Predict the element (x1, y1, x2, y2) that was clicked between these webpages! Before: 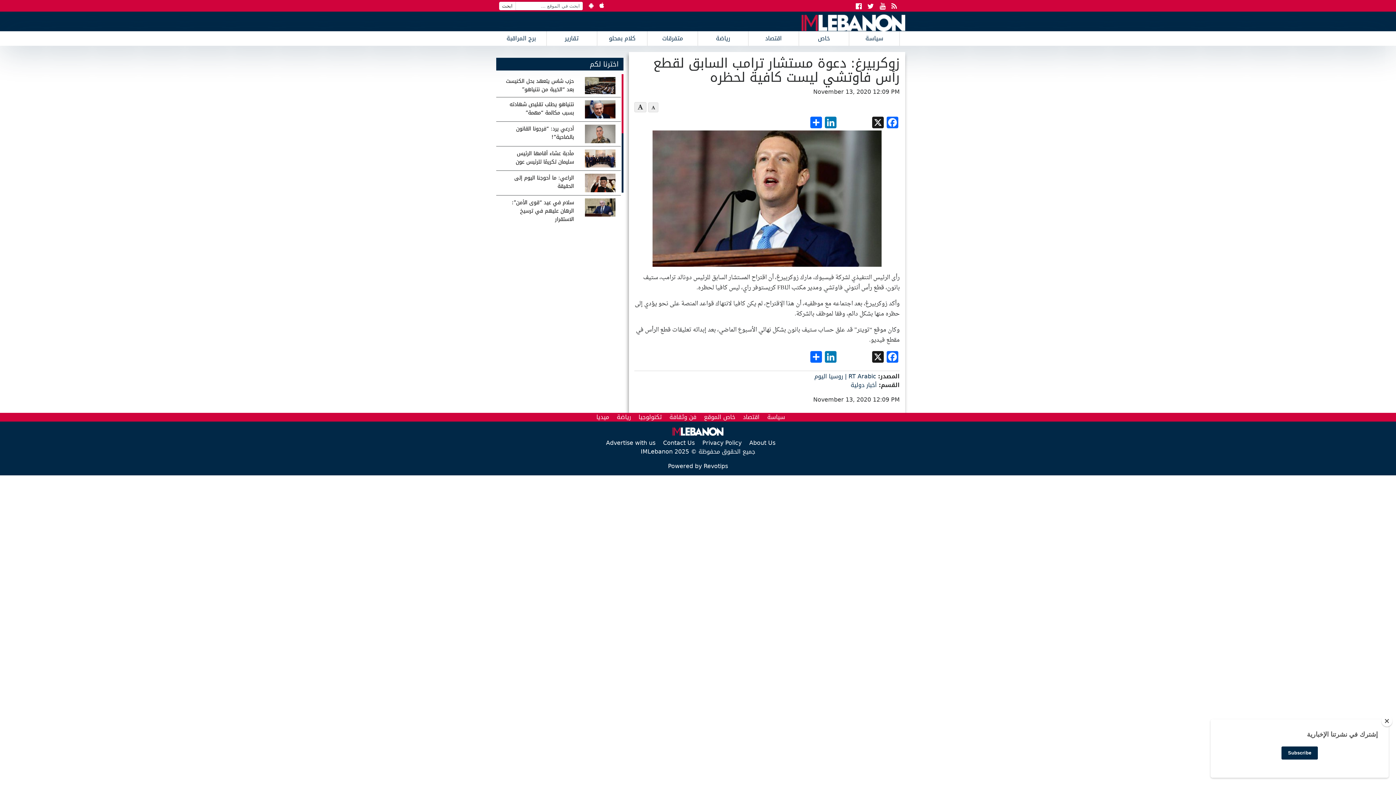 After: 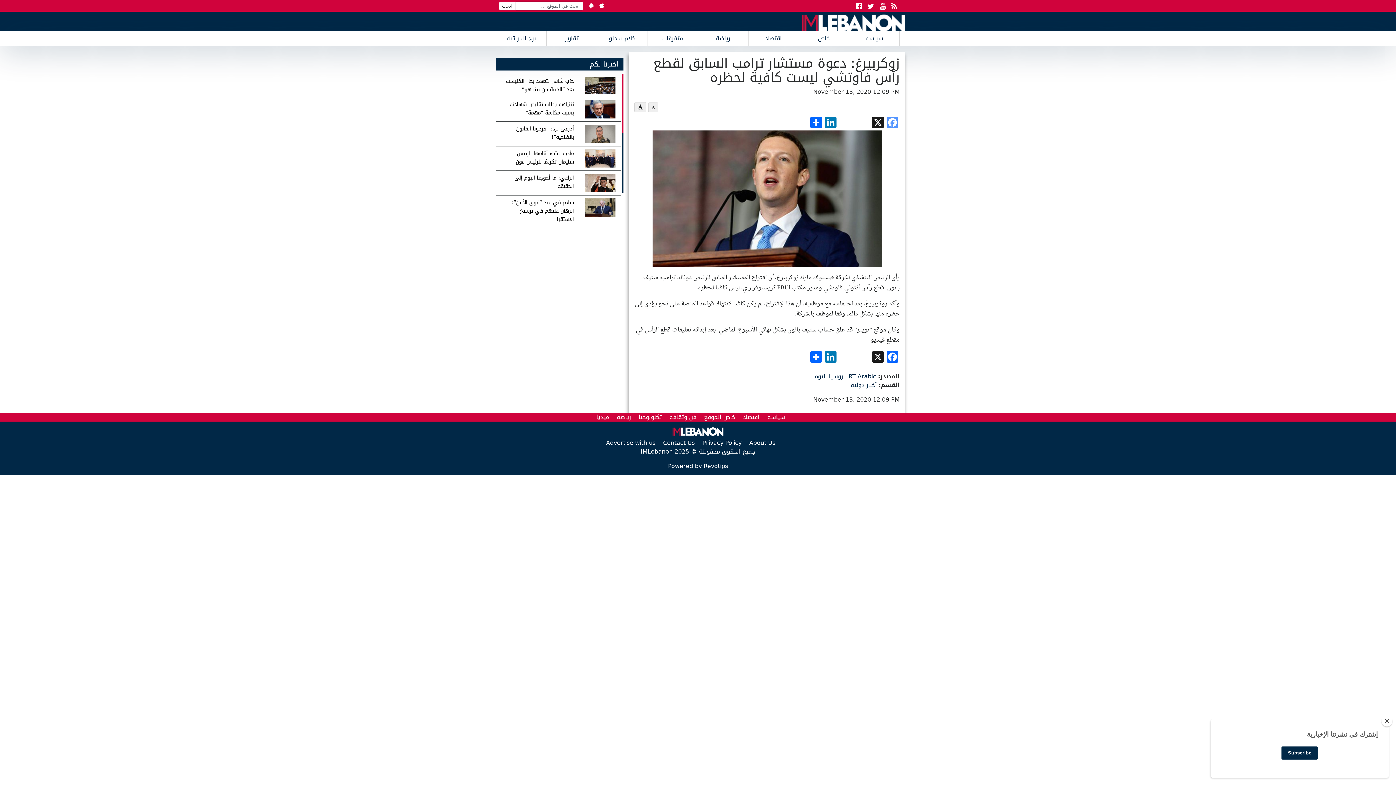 Action: label: Facebook bbox: (885, 116, 900, 130)